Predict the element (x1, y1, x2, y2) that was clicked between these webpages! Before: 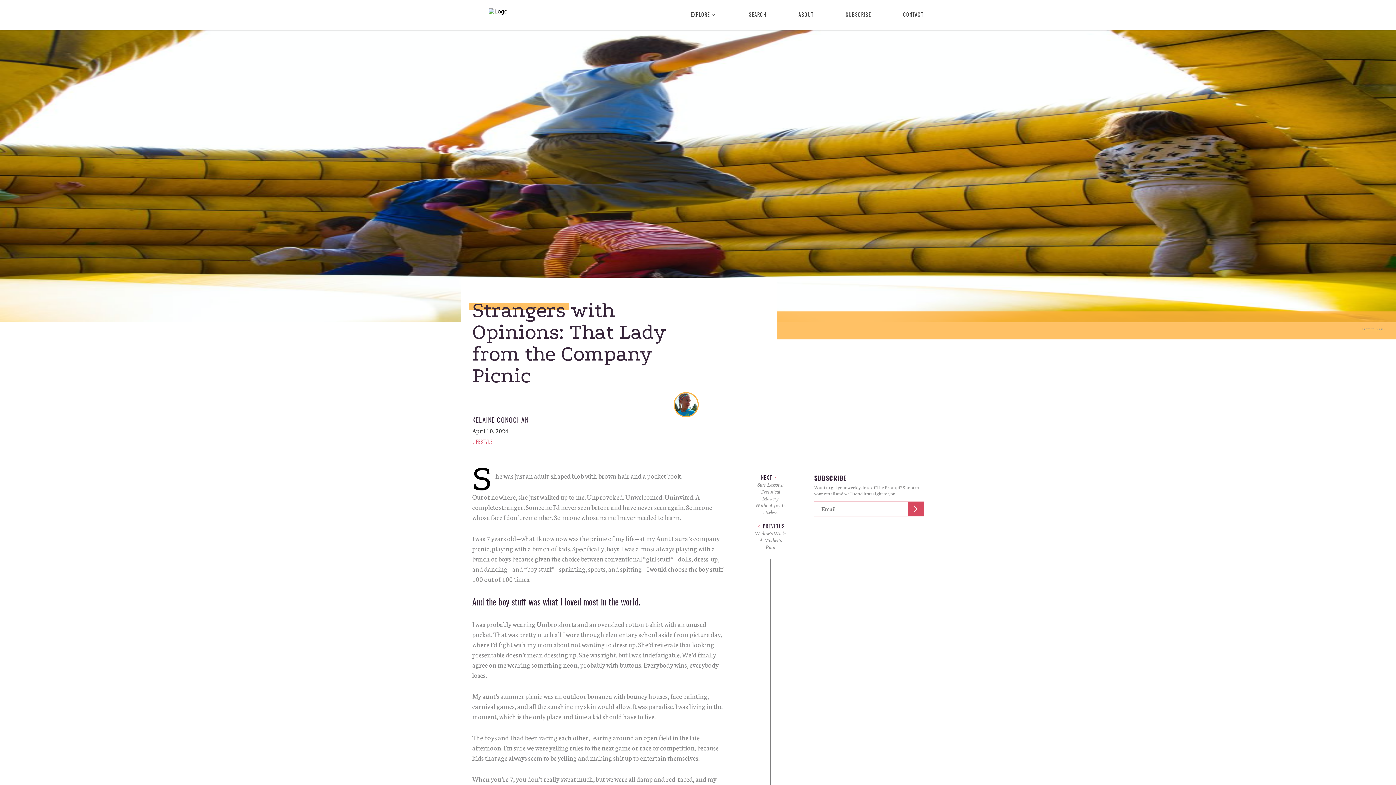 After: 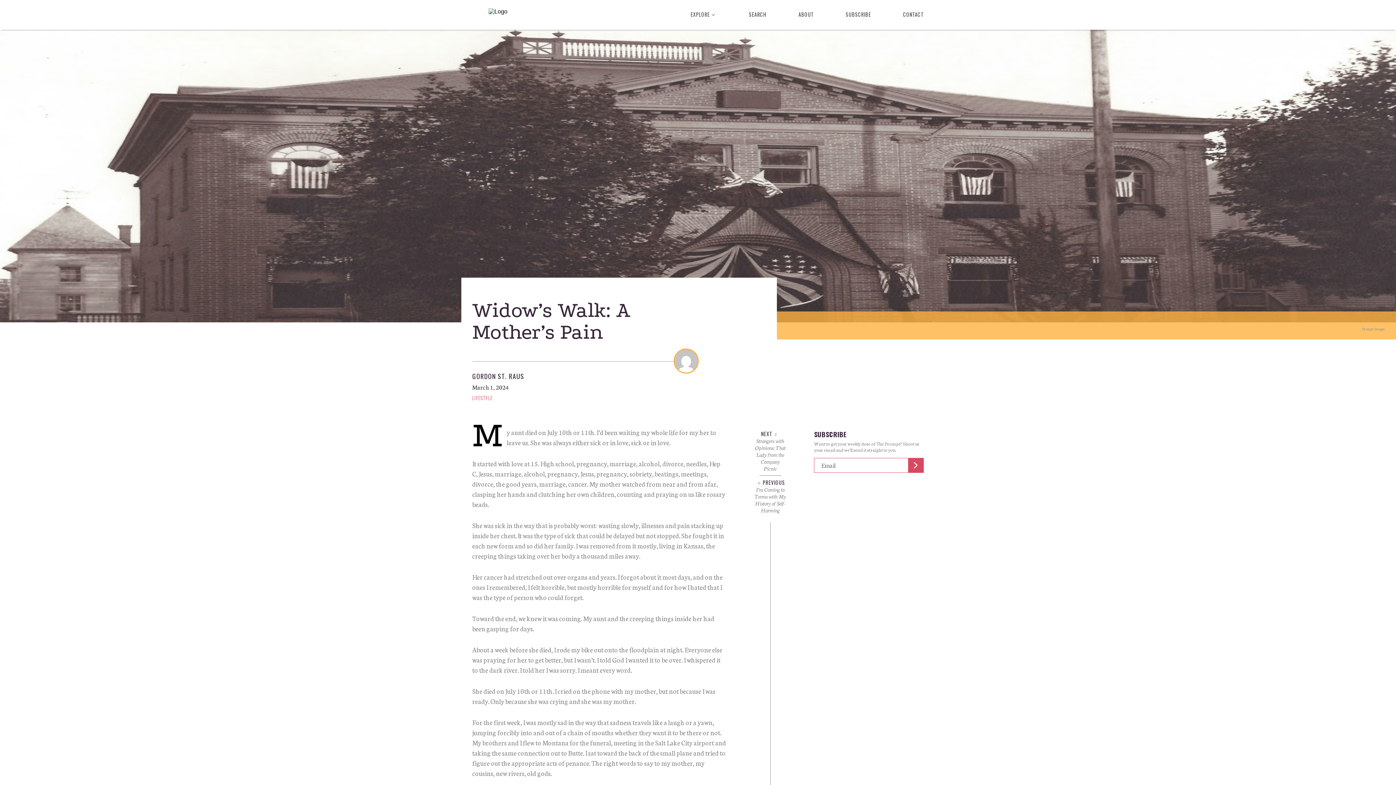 Action: bbox: (754, 523, 786, 550) label: PREVIOUS Widow’s Walk: A Mother’s Pain